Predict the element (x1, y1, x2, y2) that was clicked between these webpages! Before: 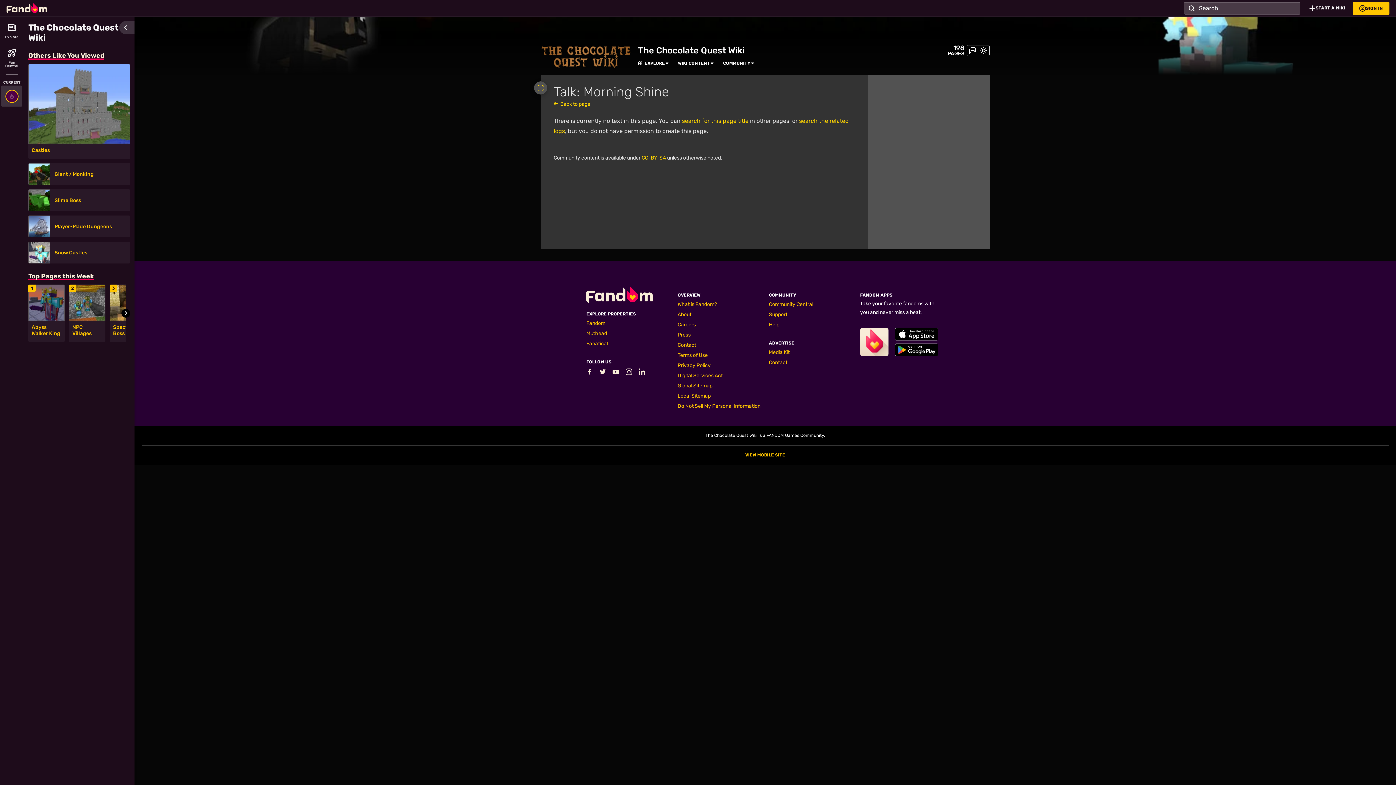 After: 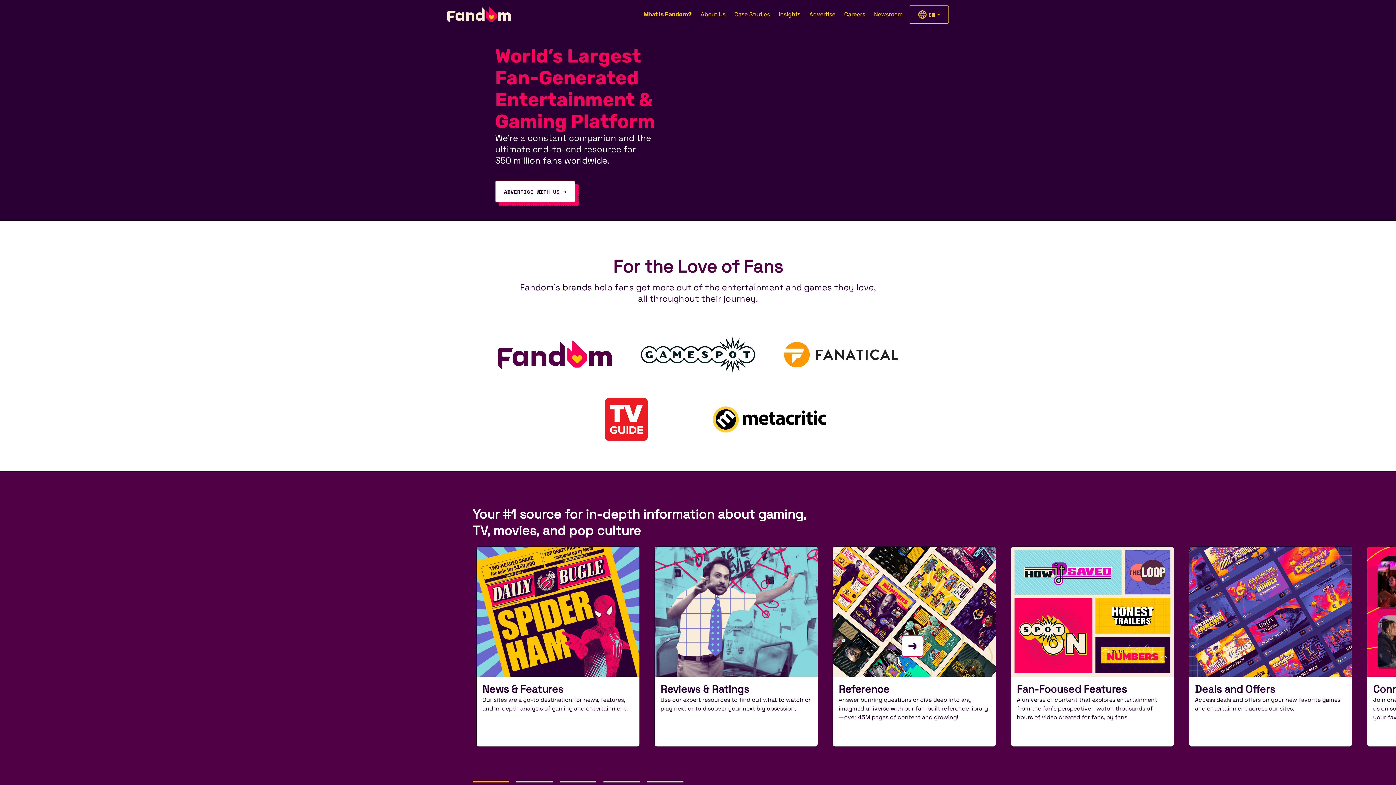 Action: label: What is Fandom? bbox: (677, 301, 717, 307)